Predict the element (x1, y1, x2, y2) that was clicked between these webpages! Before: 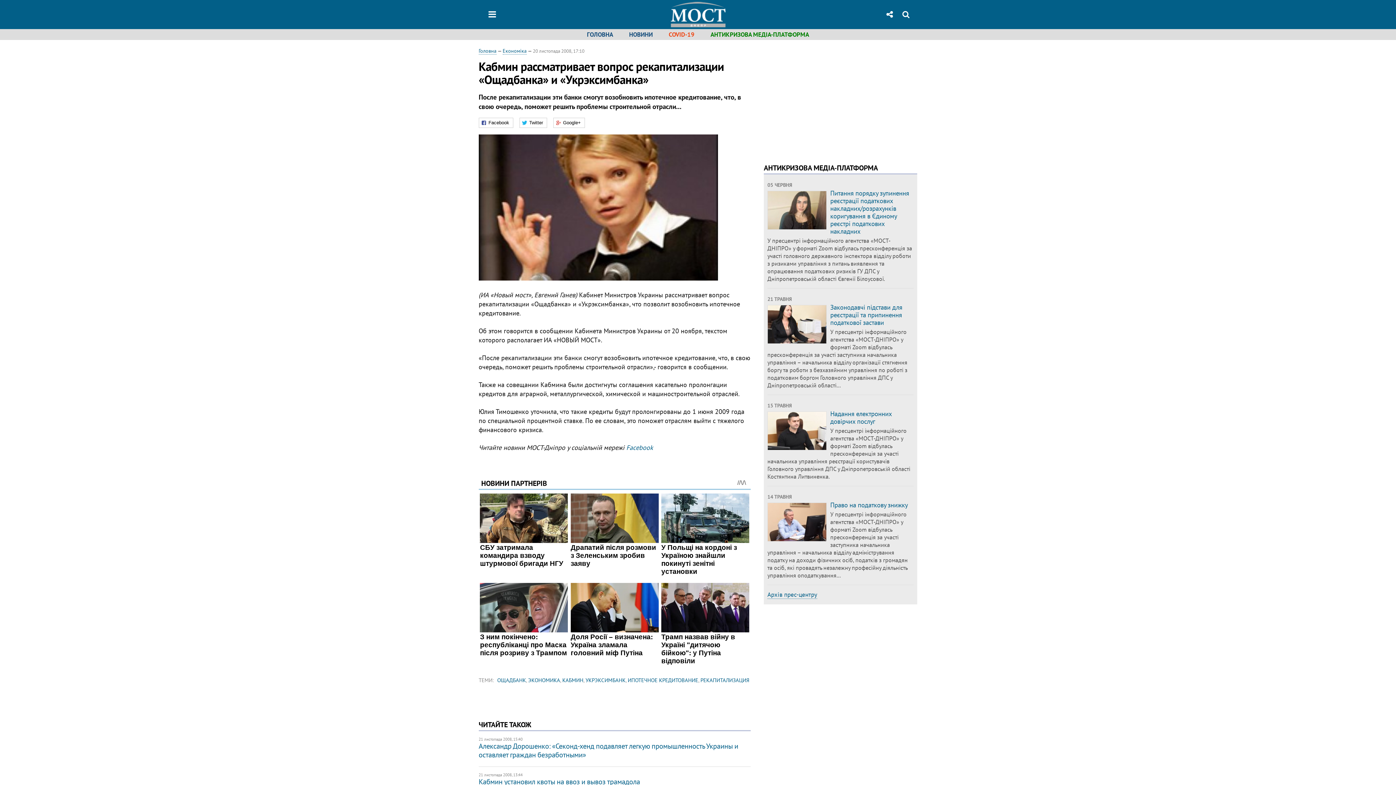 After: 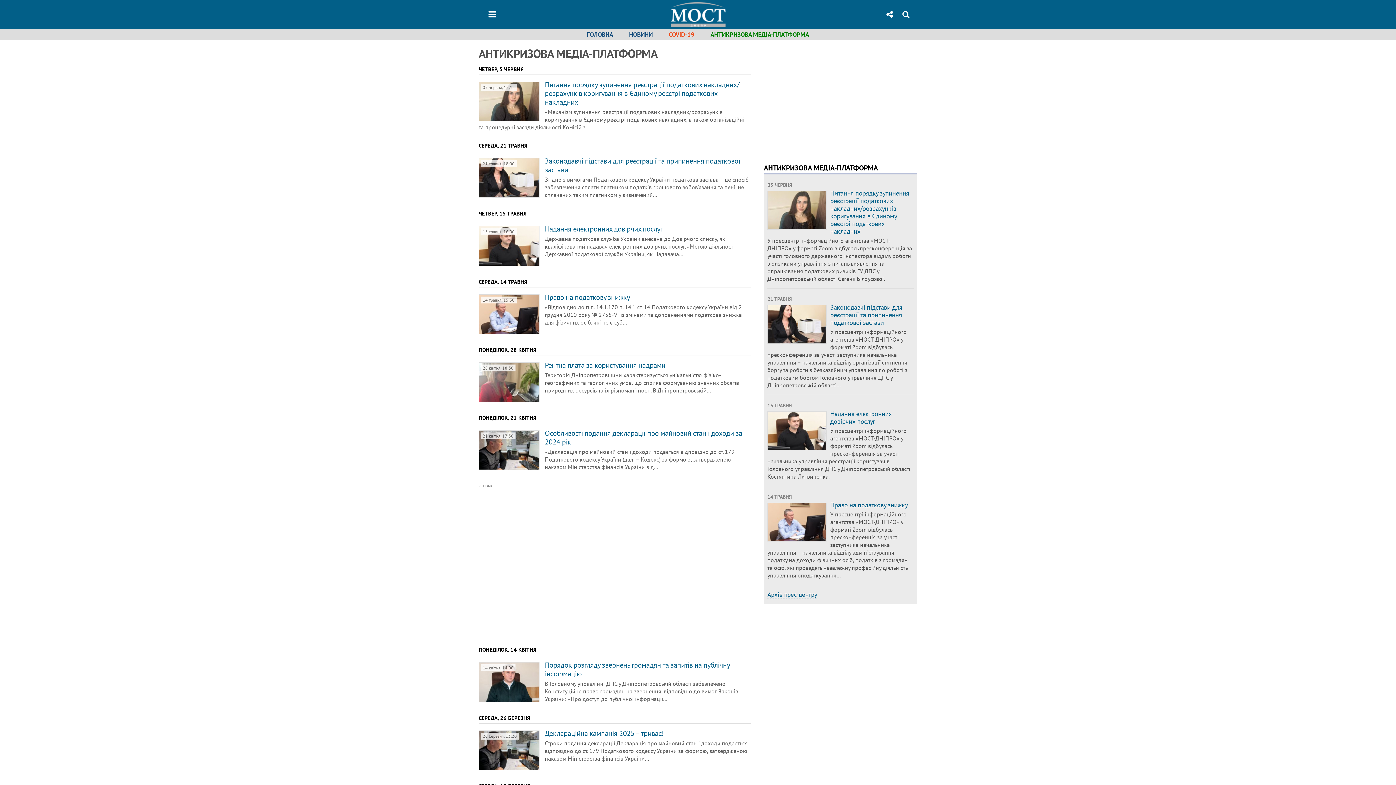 Action: bbox: (767, 590, 817, 599) label: Архів прес-центру